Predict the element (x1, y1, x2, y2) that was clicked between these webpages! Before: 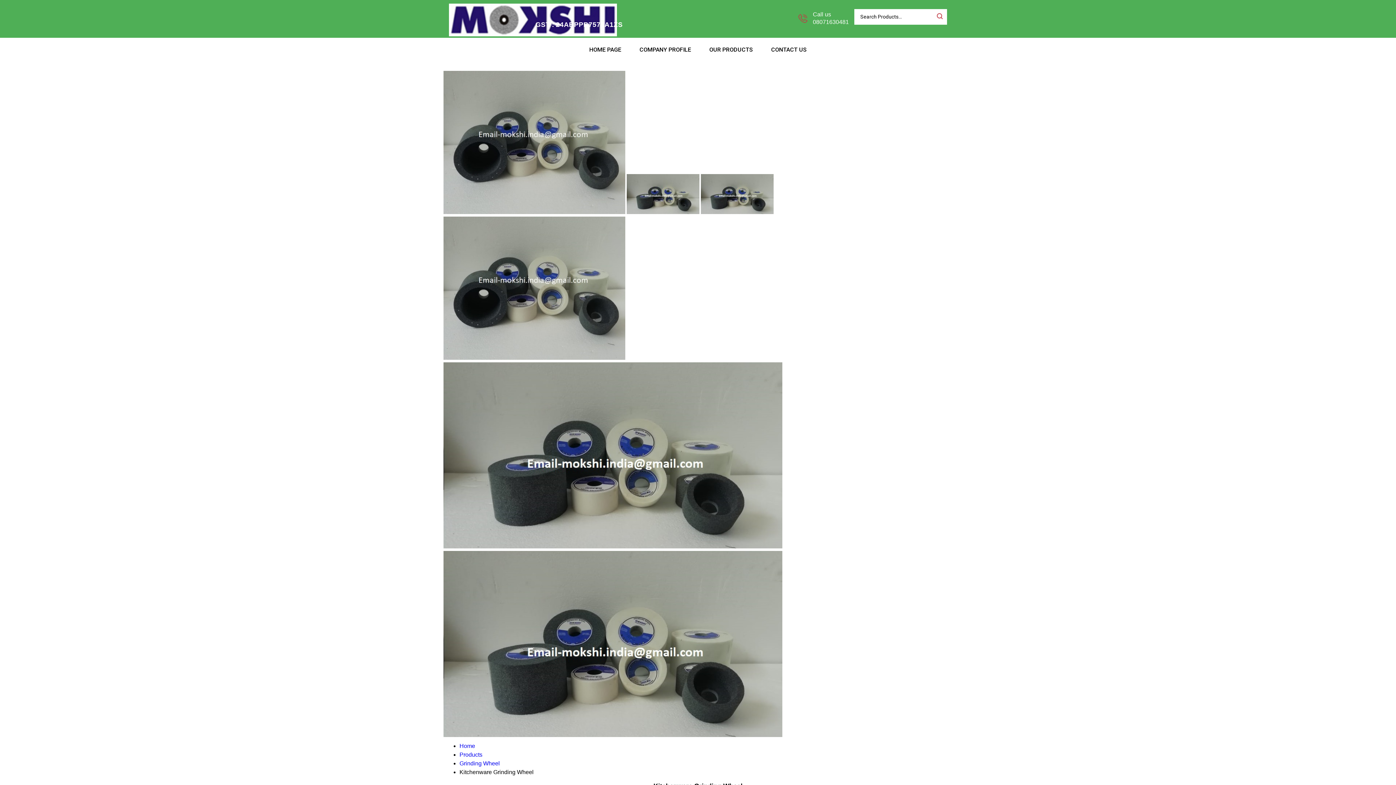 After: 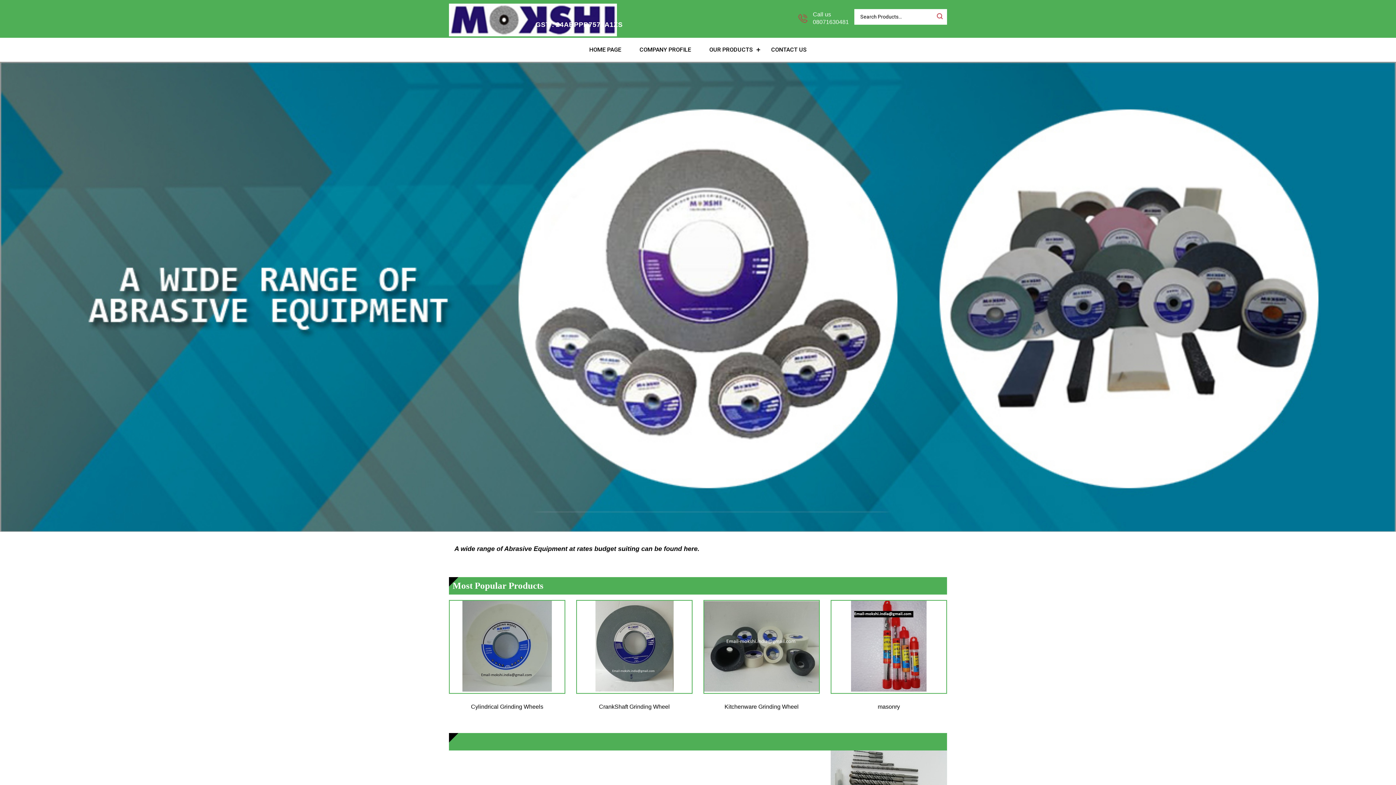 Action: bbox: (449, 31, 616, 37) label: logo